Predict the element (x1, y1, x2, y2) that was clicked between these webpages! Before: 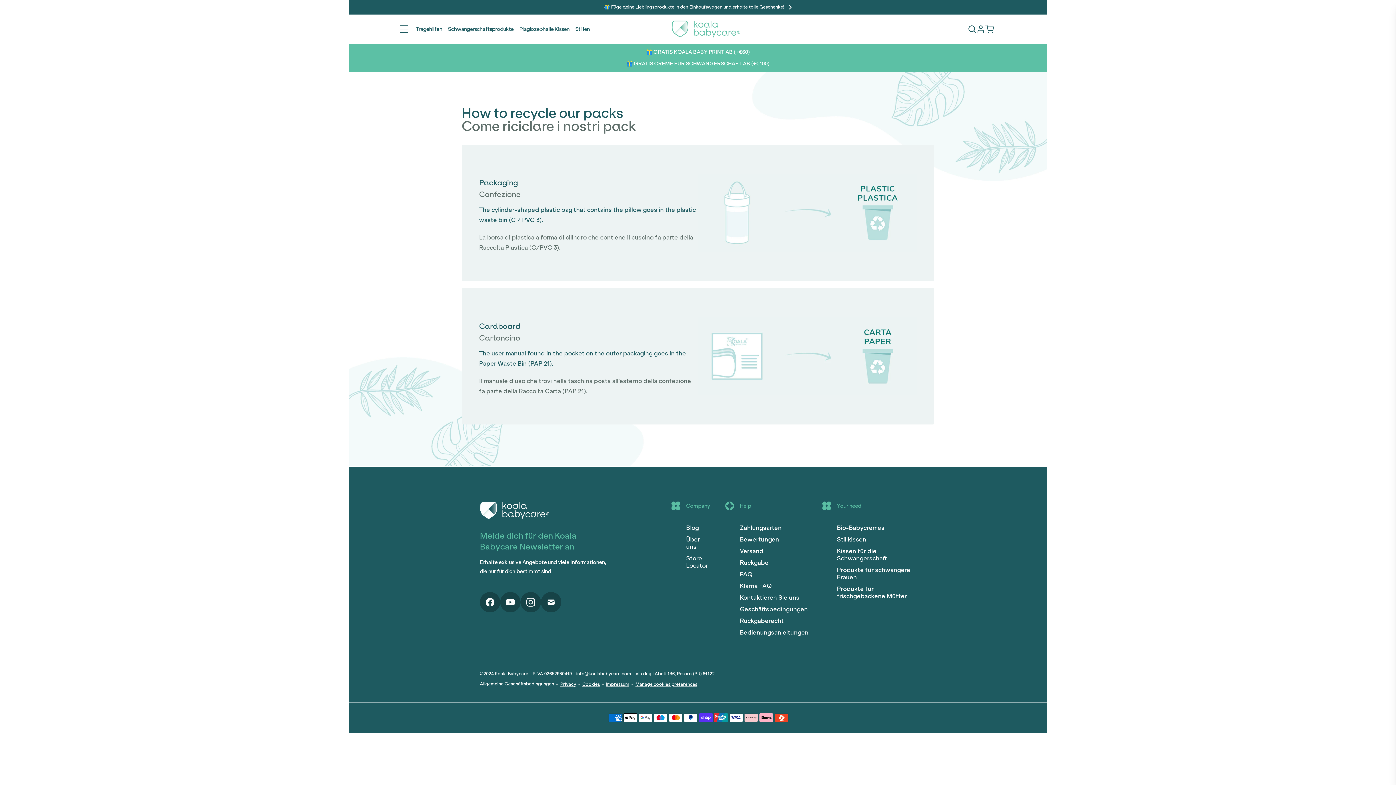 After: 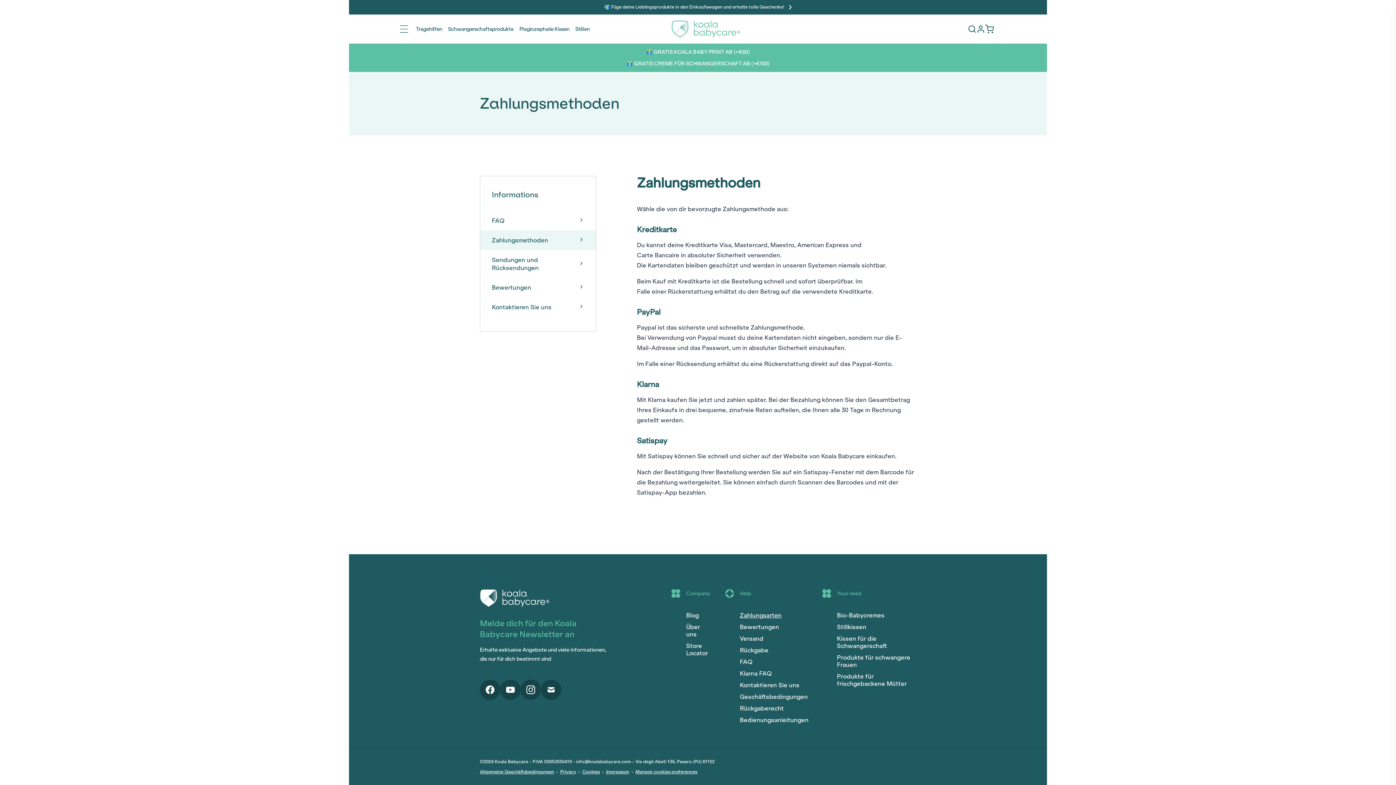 Action: label: Zahlungsarten bbox: (737, 522, 784, 533)